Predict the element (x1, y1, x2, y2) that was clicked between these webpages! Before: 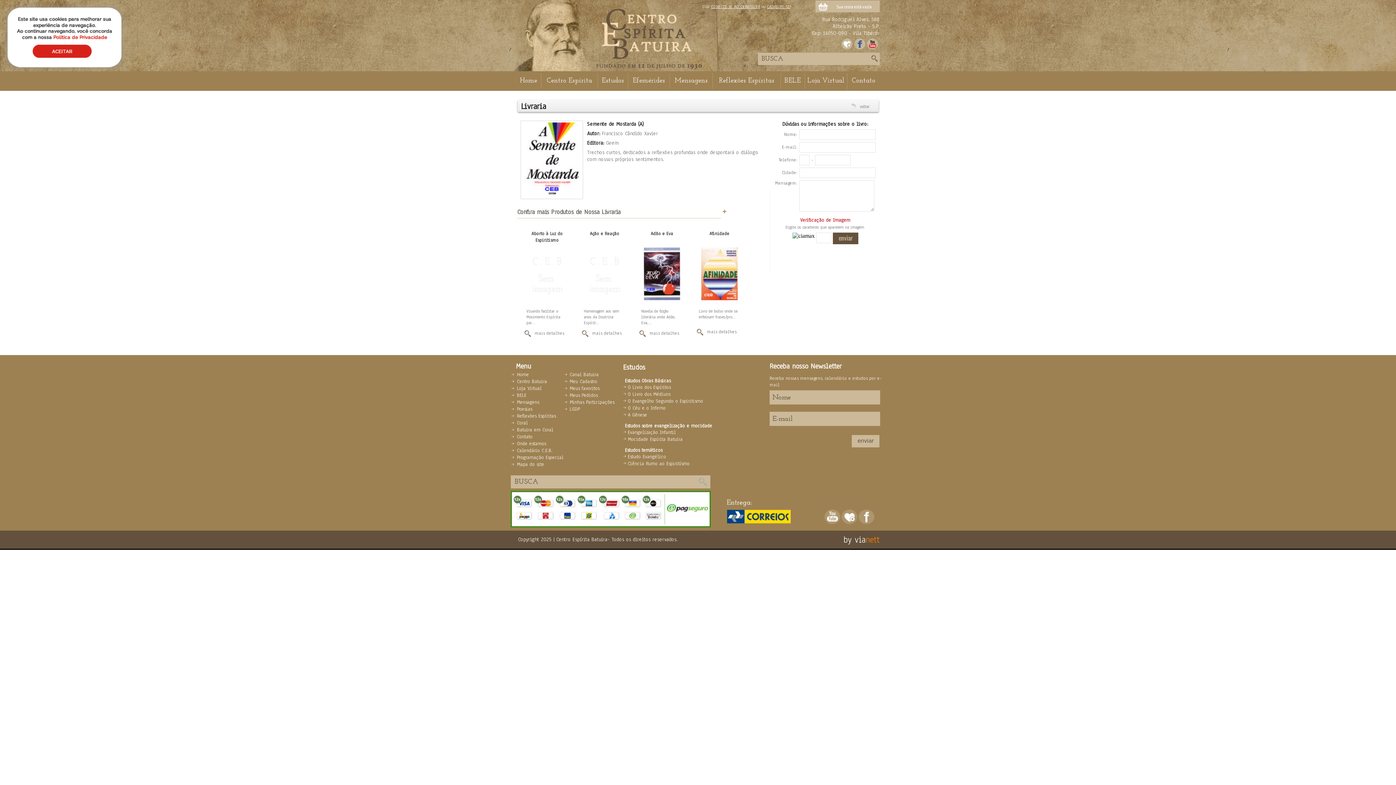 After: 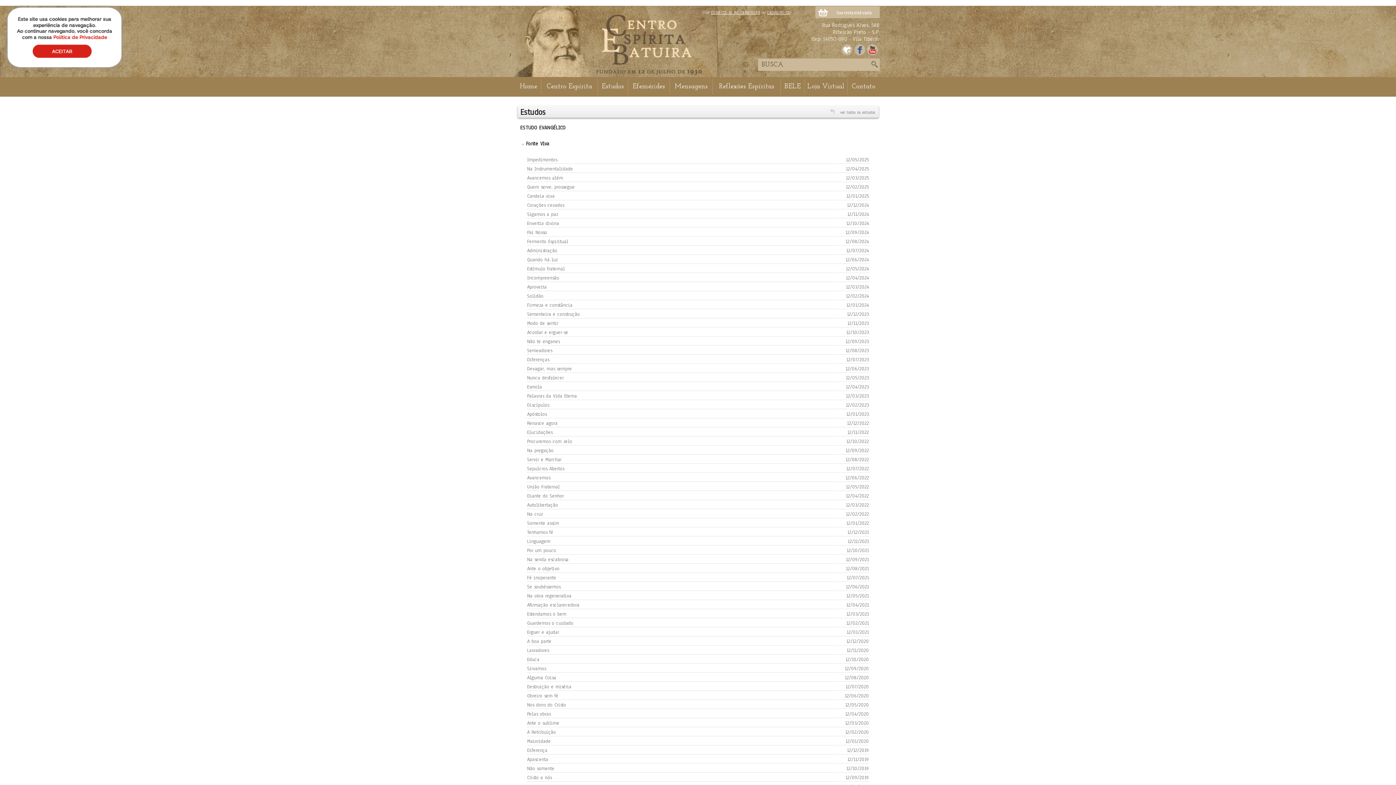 Action: bbox: (628, 453, 666, 460) label: Estudo Evangélico